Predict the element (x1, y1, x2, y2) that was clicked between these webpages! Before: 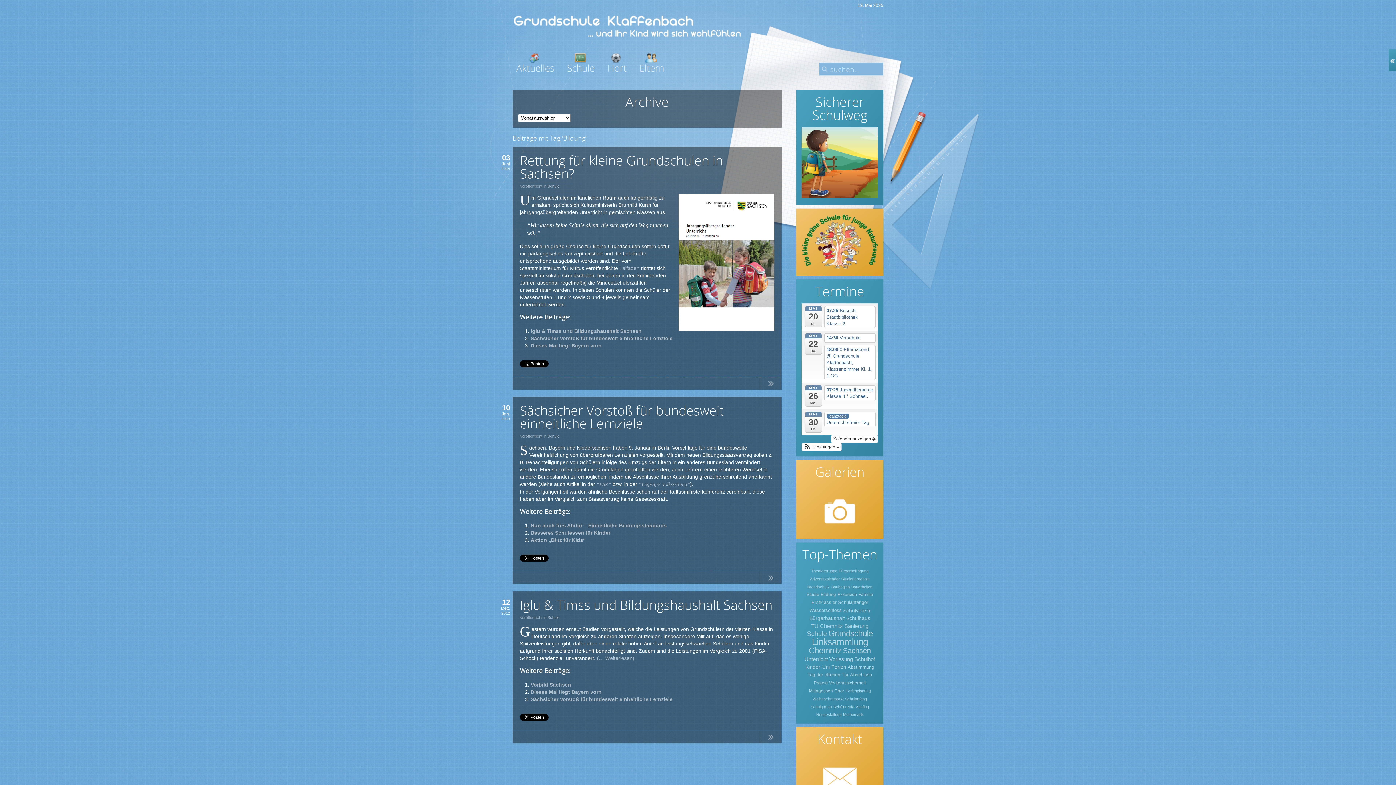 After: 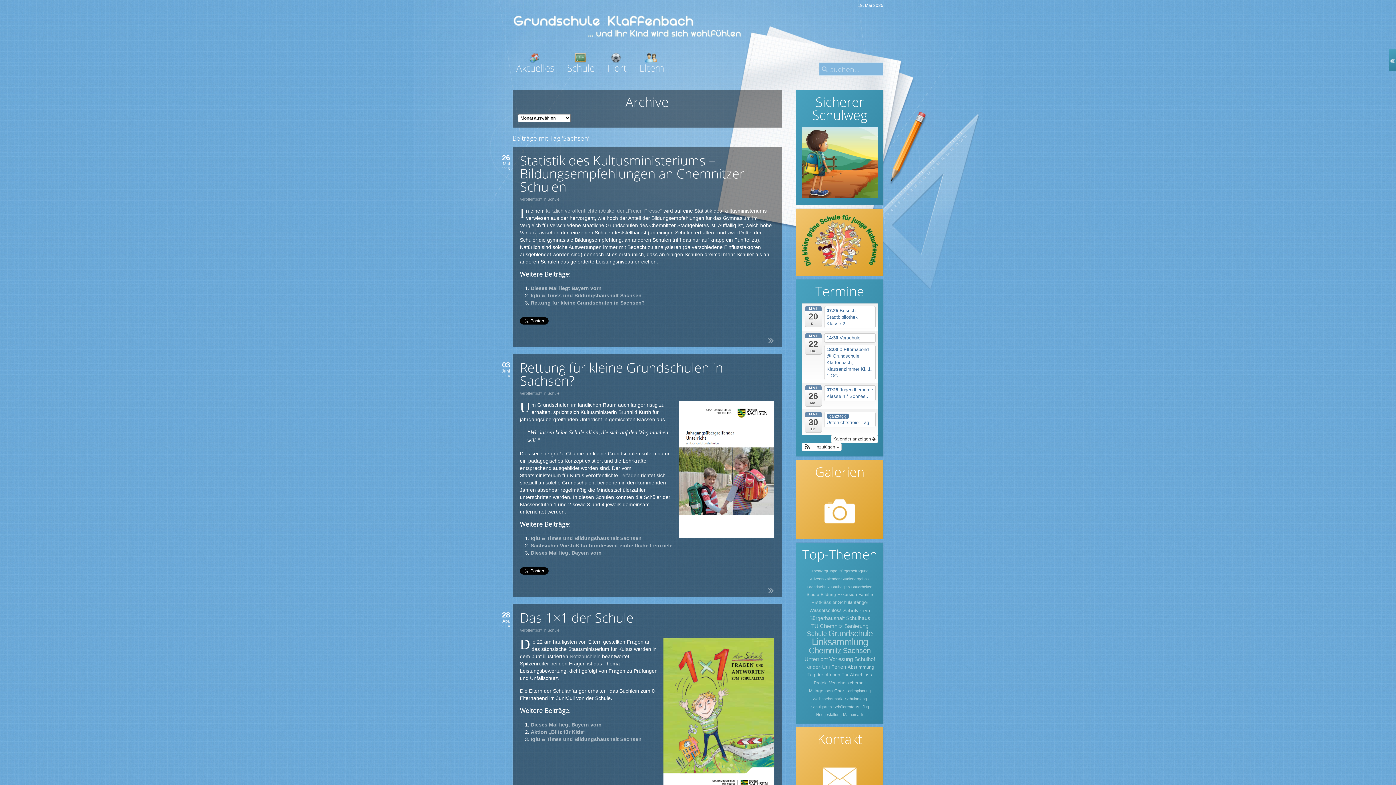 Action: bbox: (843, 646, 871, 654) label: Sachsen